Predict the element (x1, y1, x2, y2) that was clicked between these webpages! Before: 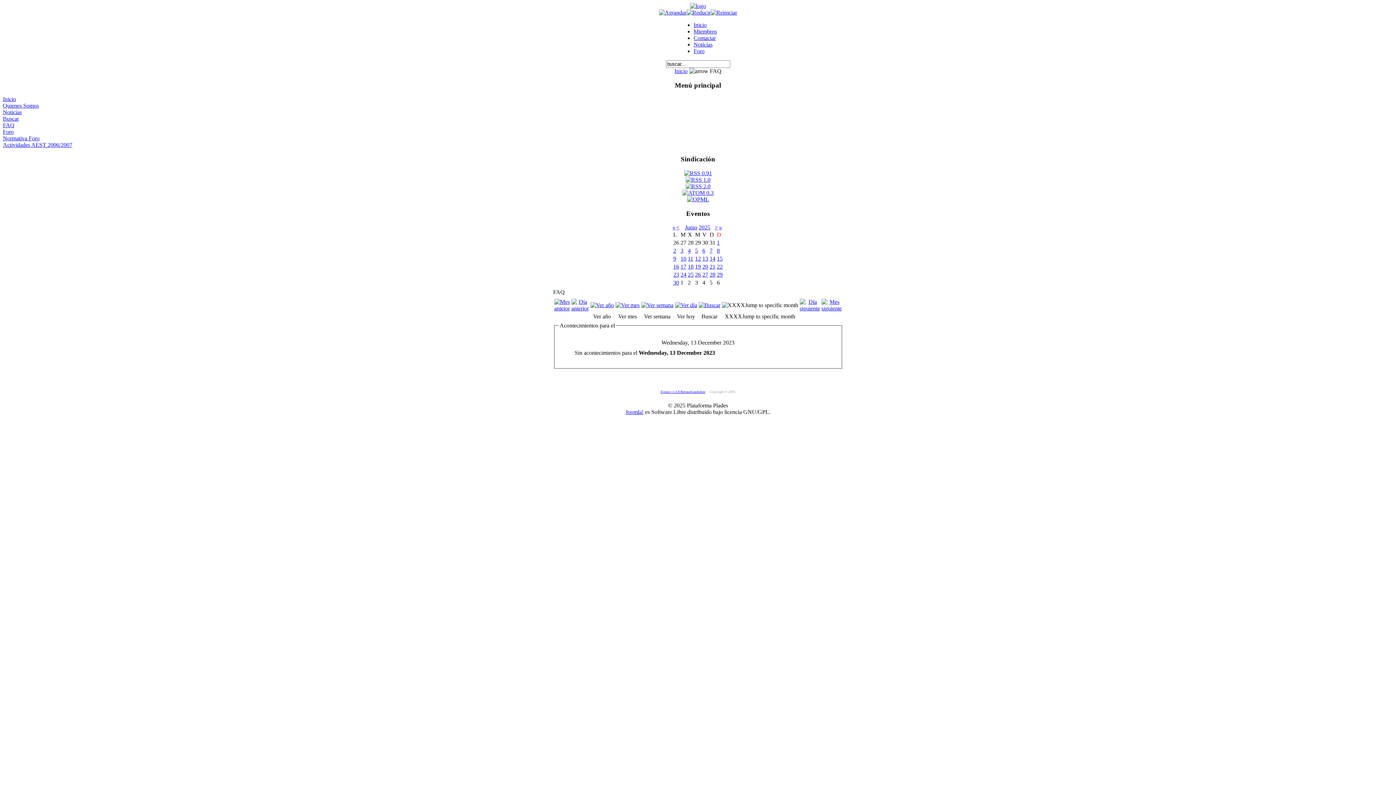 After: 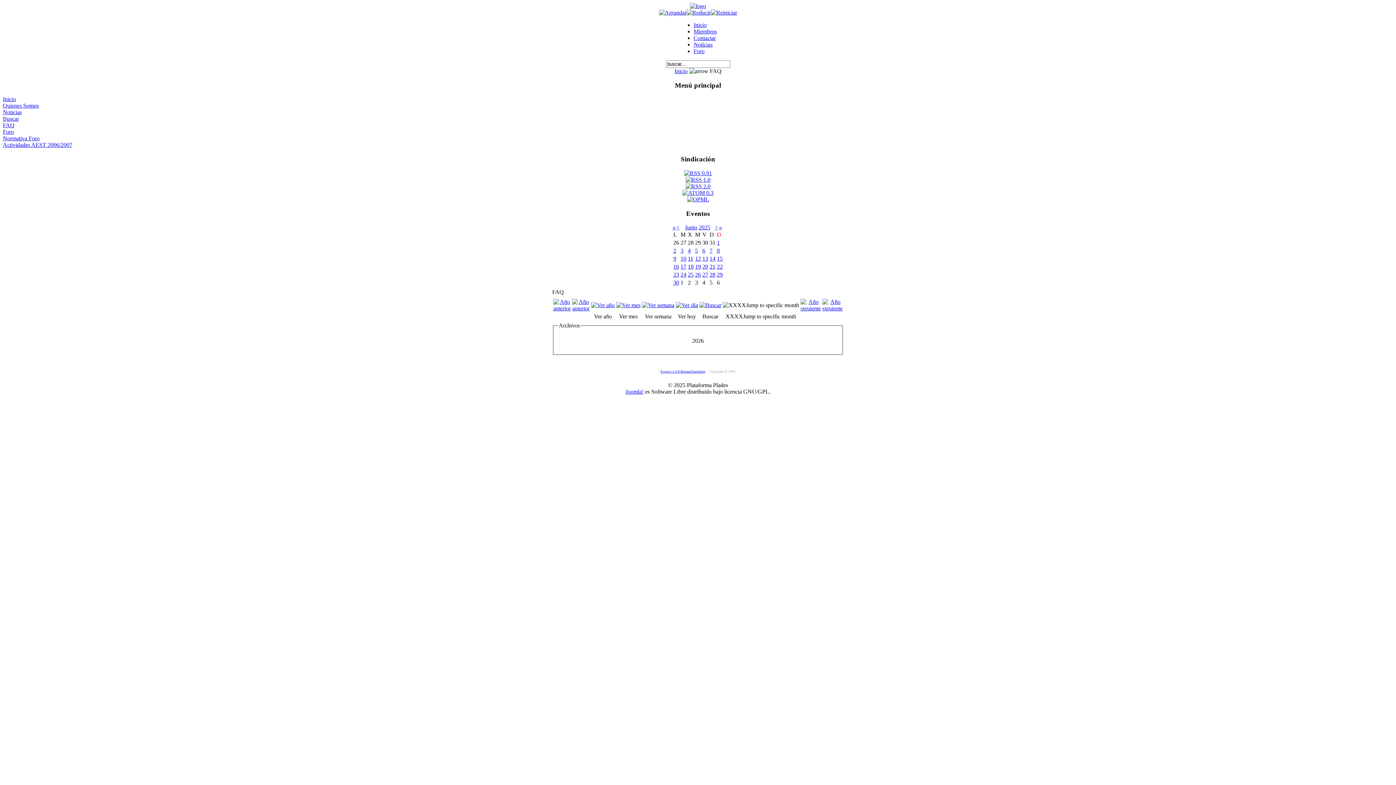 Action: bbox: (719, 224, 722, 230) label: »